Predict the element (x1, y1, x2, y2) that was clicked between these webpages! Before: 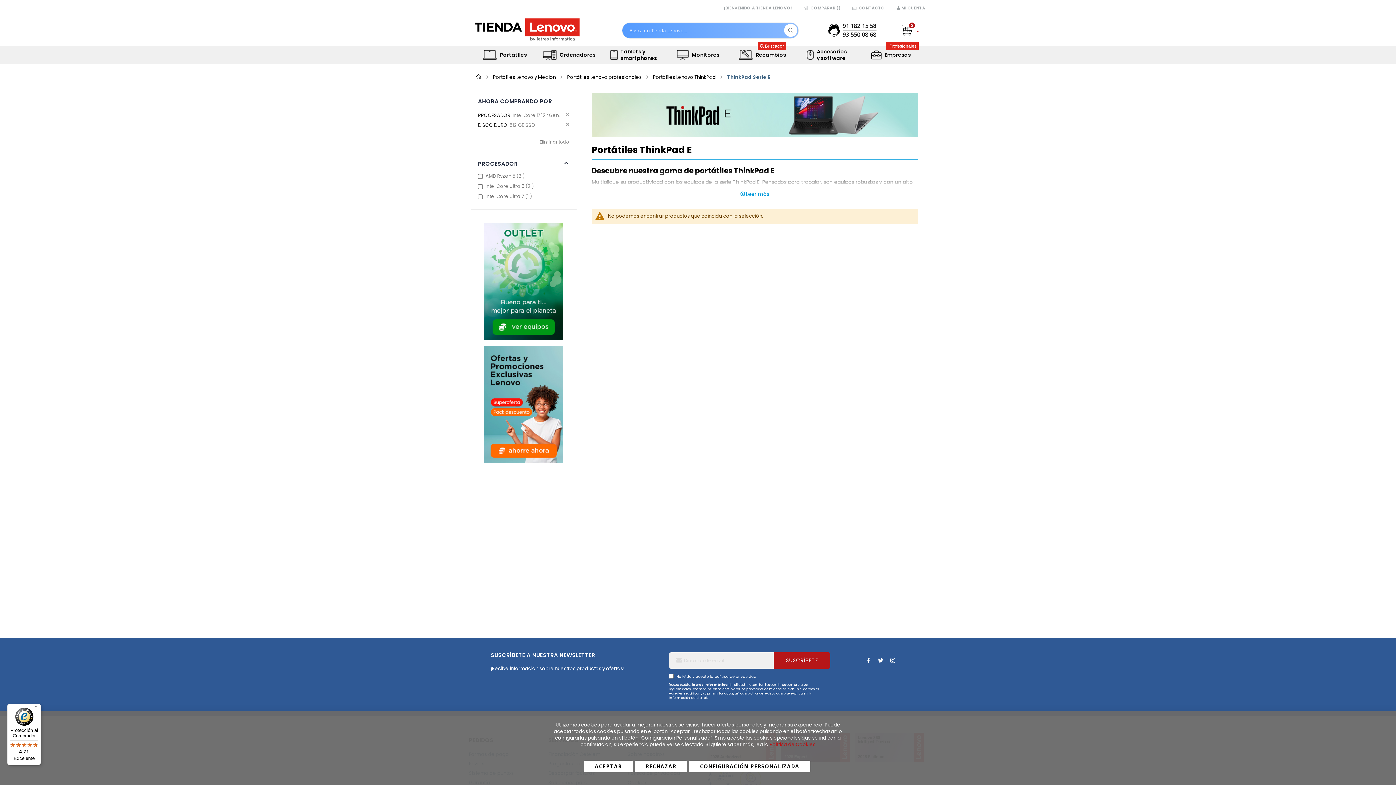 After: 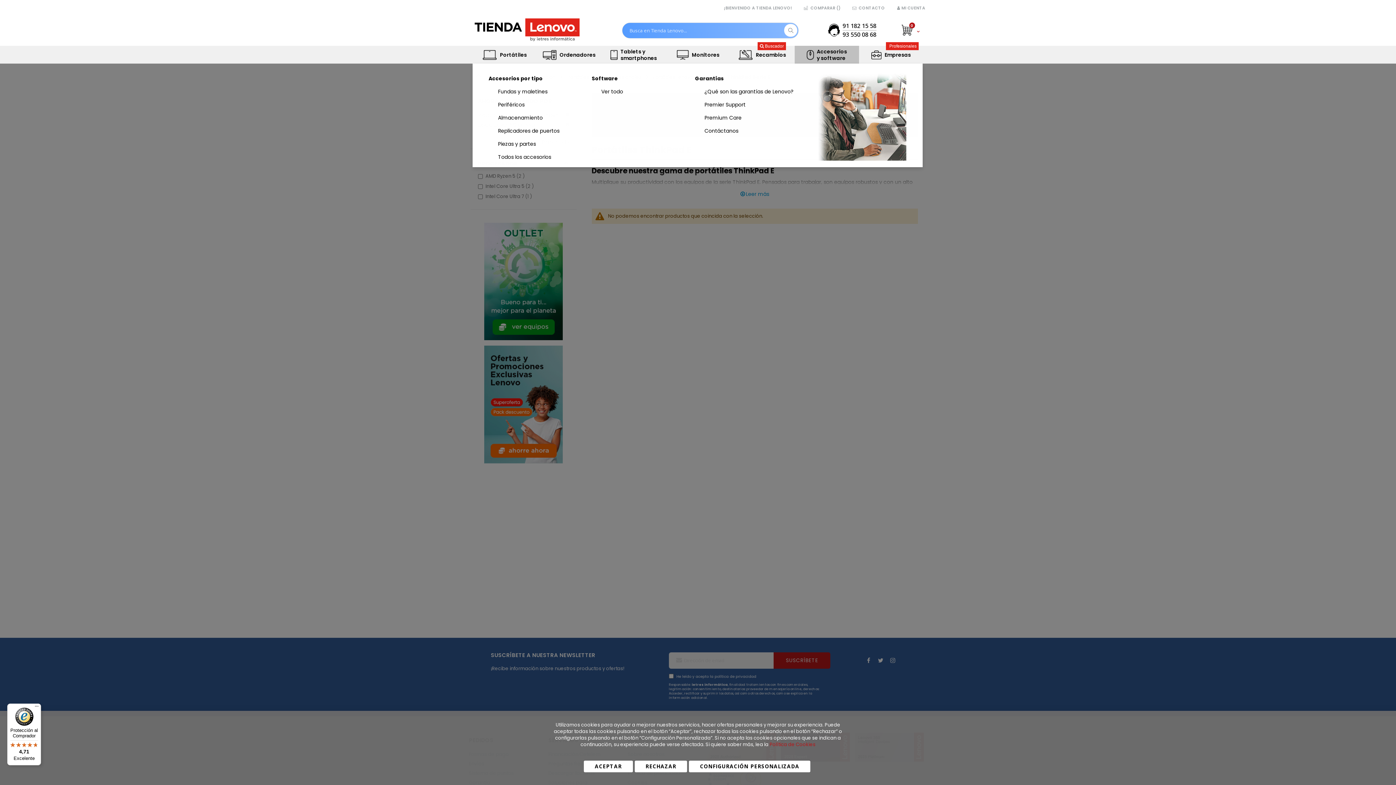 Action: label: Accesorios
y software bbox: (794, 45, 859, 63)